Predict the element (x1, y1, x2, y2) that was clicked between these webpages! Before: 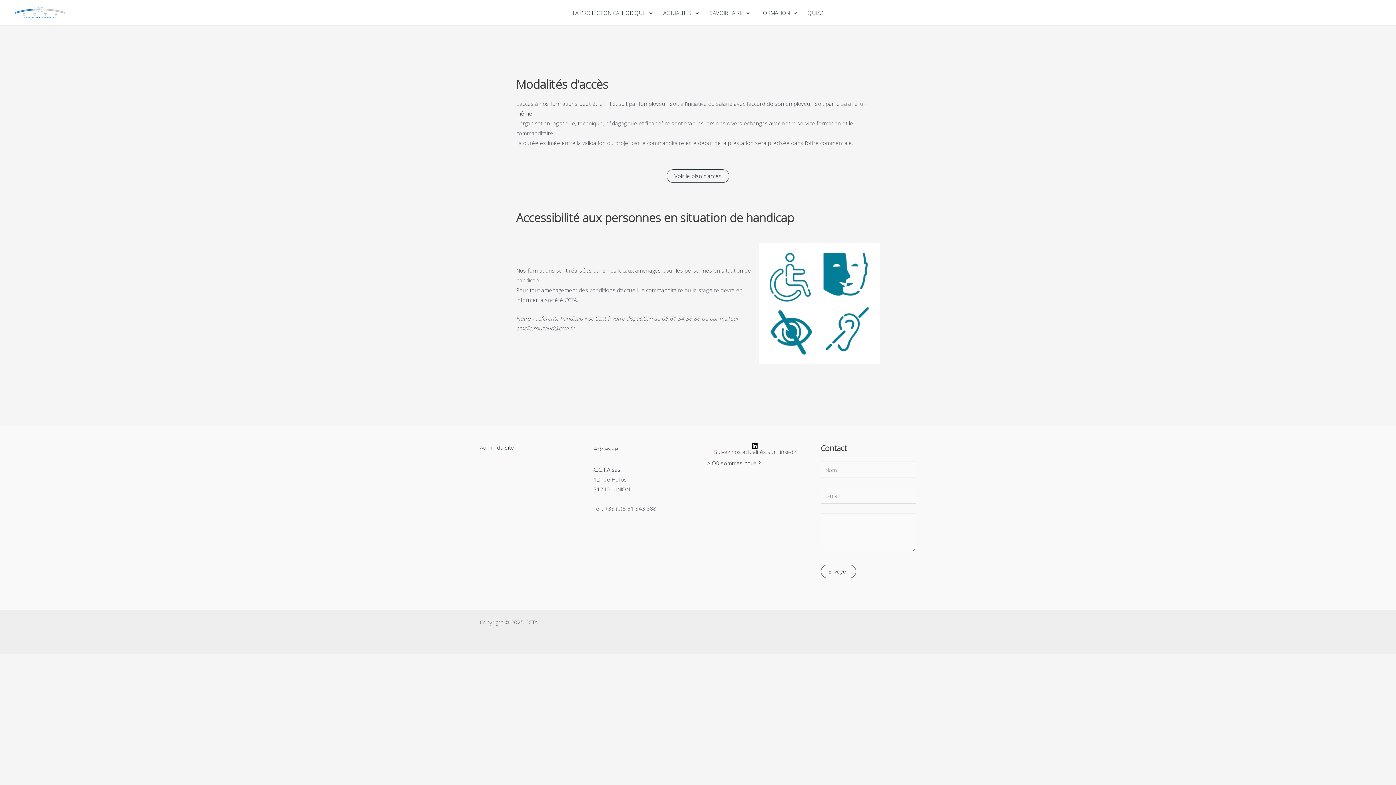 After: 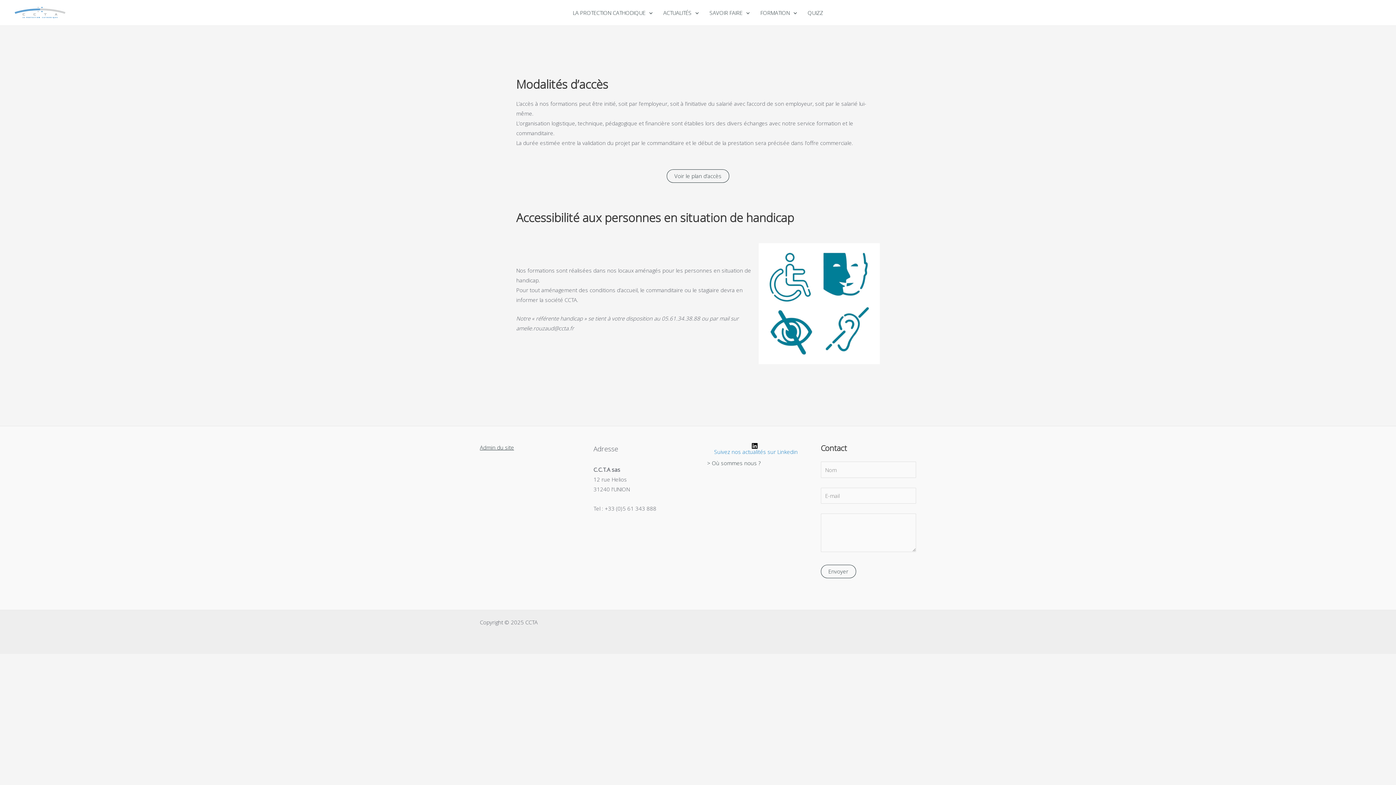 Action: label: Suivez nos actualités sur Linkedin bbox: (707, 443, 802, 455)